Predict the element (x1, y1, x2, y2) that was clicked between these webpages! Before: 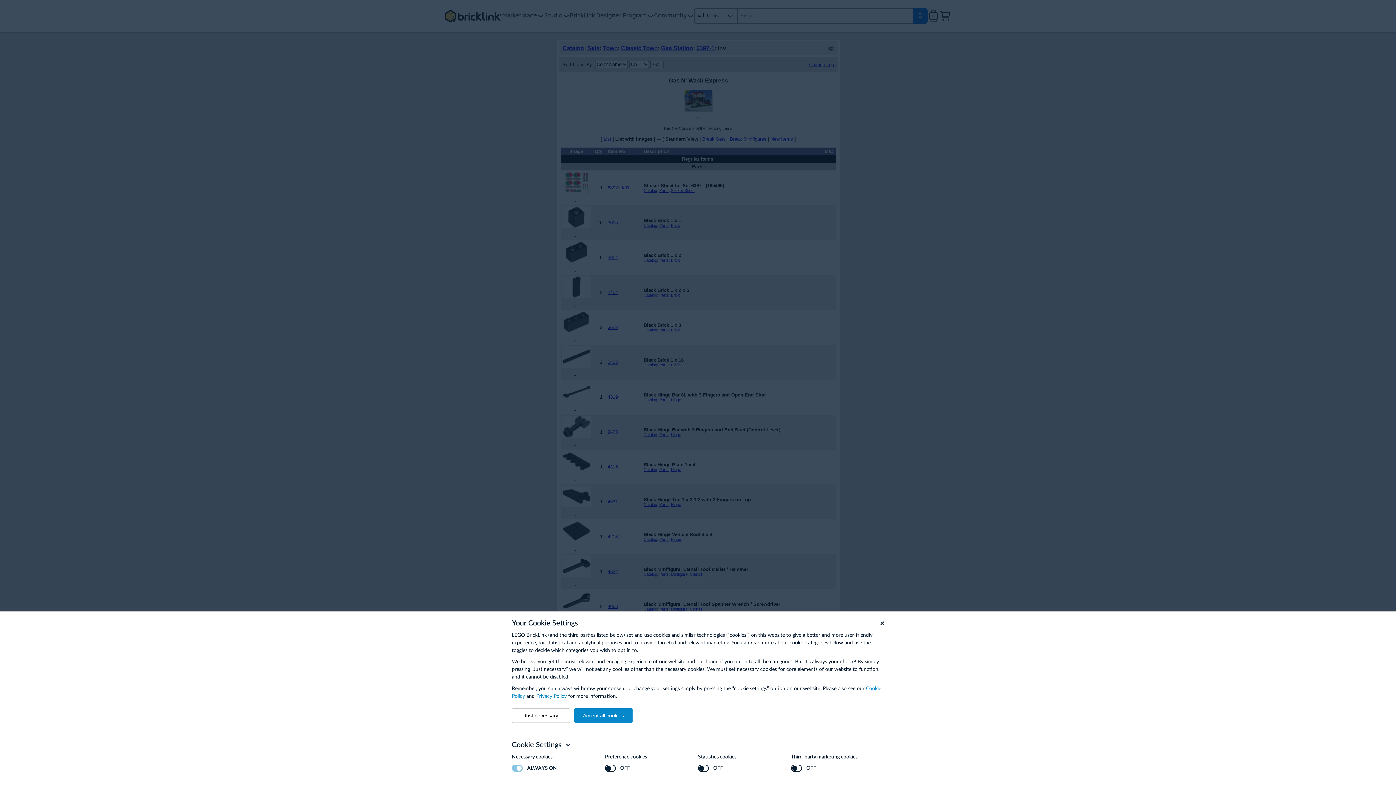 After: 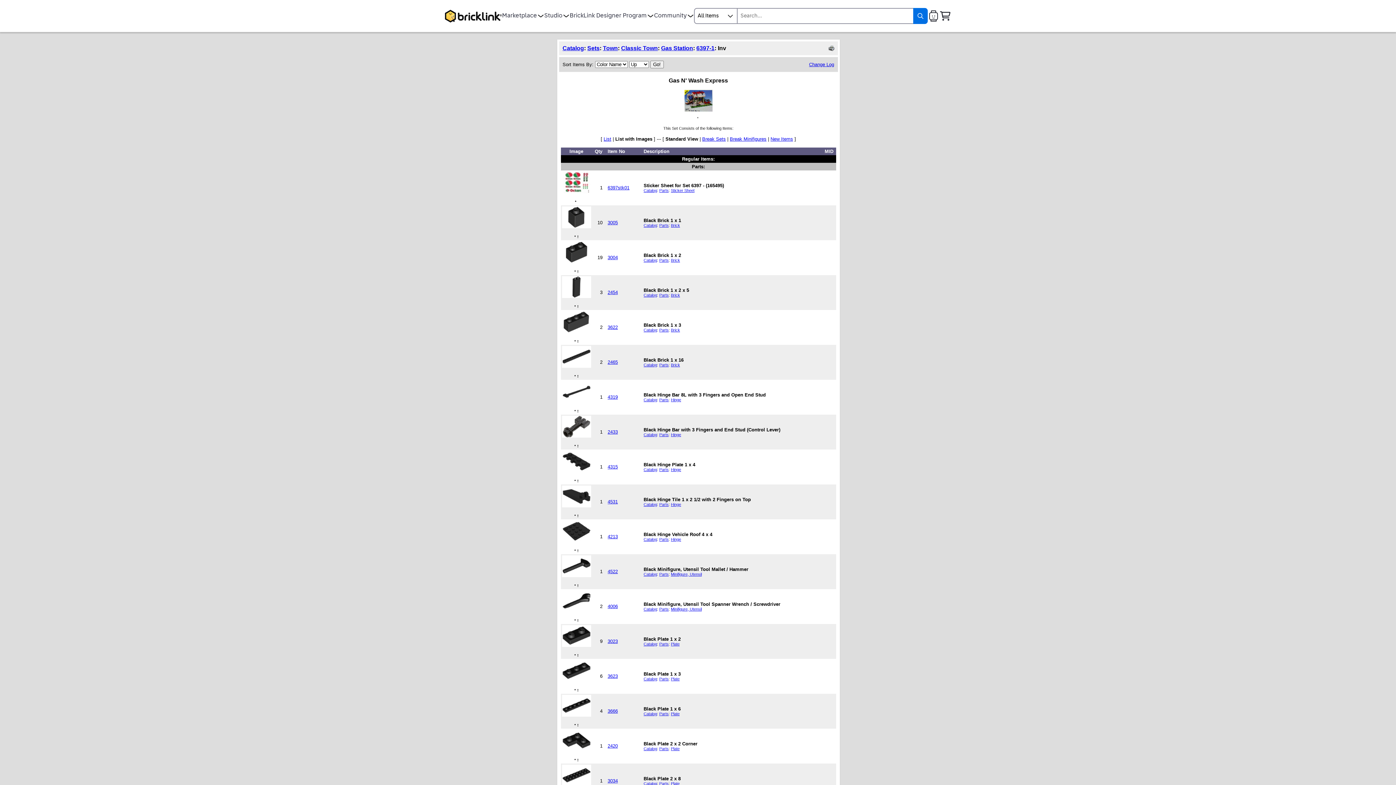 Action: bbox: (574, 708, 632, 723) label: Accept all cookies